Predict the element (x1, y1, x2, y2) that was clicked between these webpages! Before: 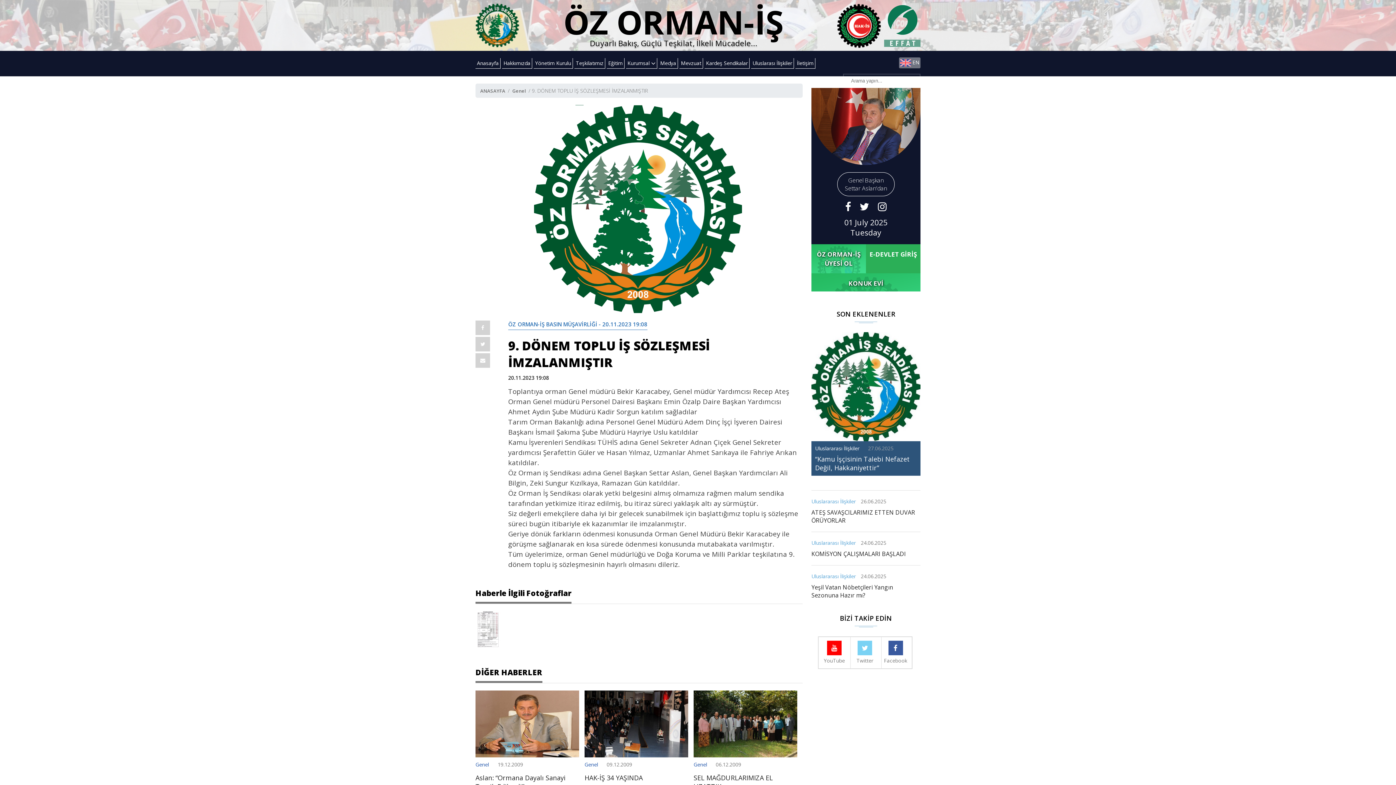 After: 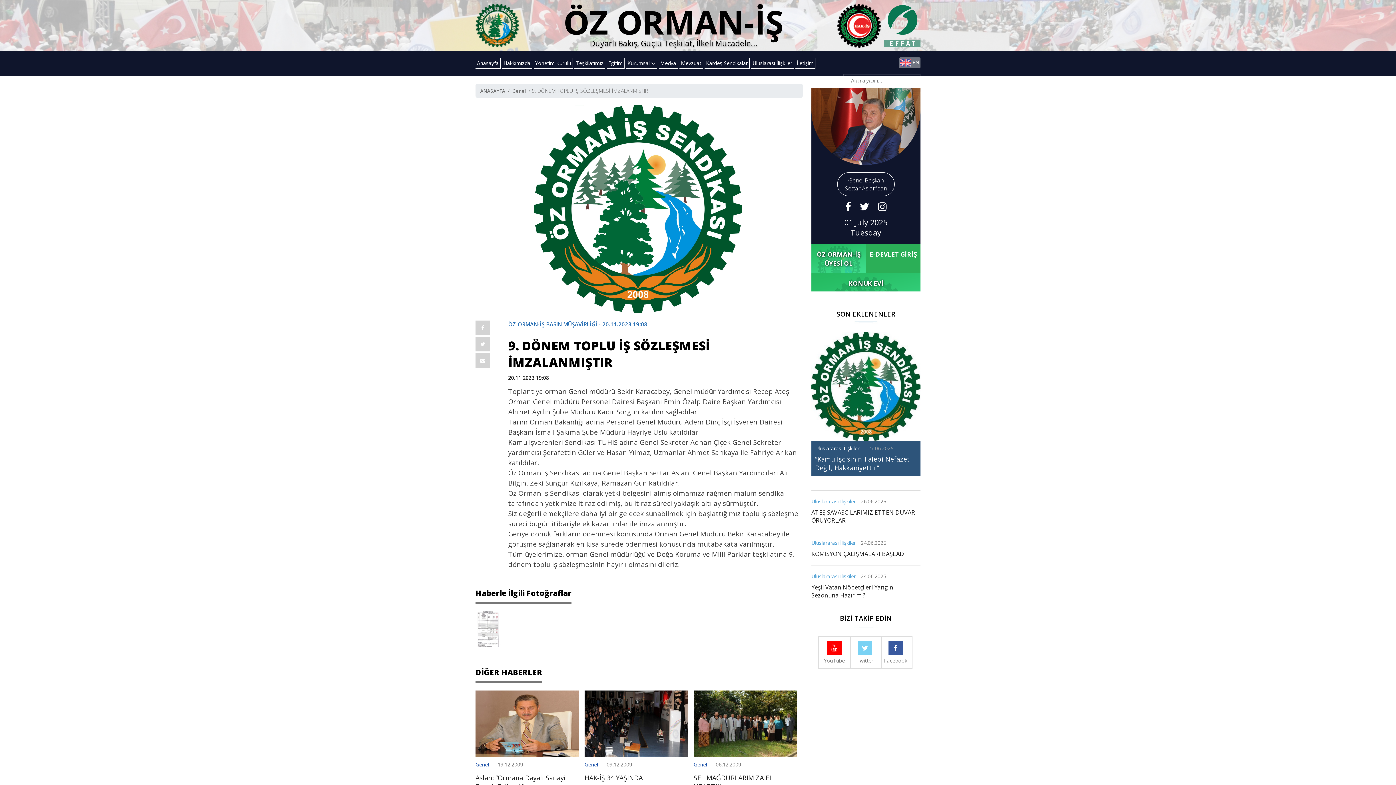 Action: bbox: (893, 644, 897, 651)